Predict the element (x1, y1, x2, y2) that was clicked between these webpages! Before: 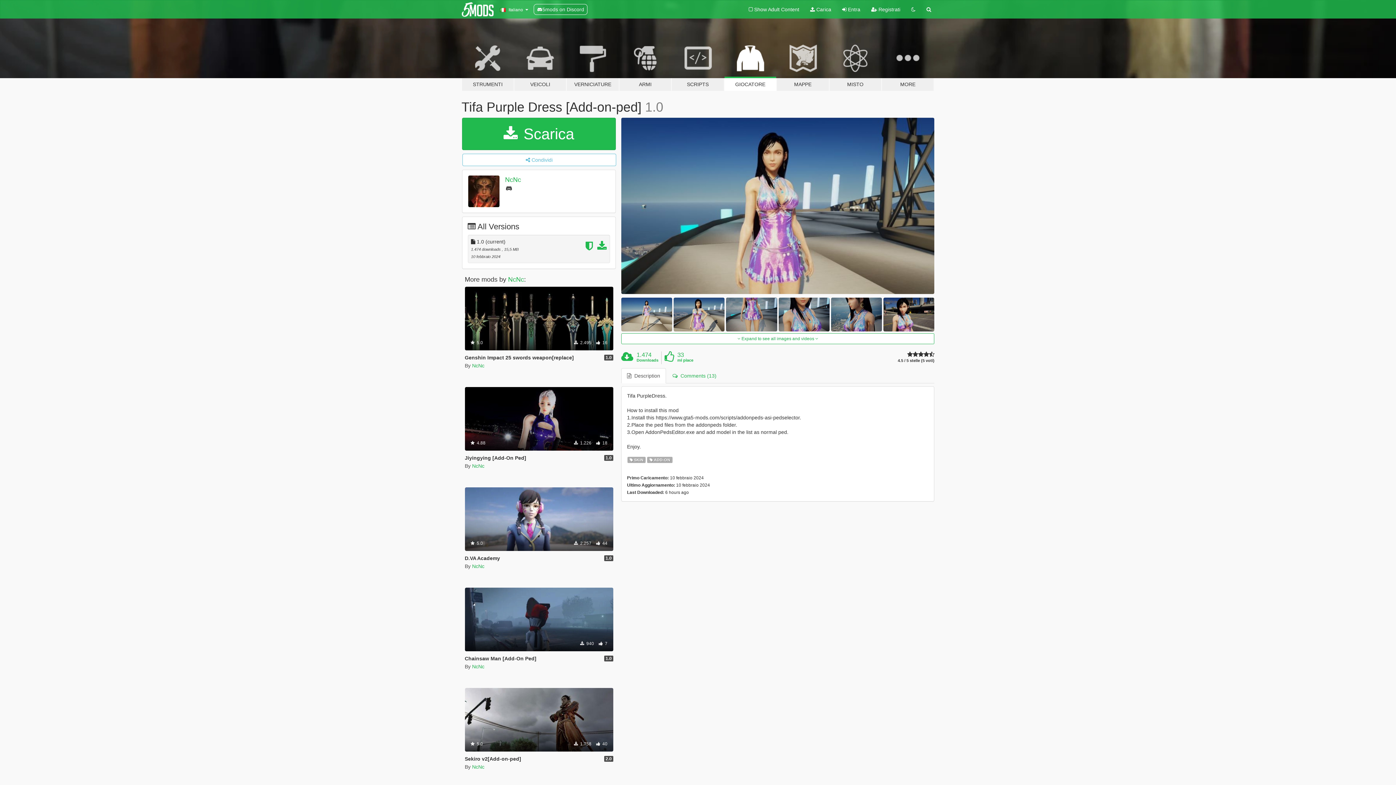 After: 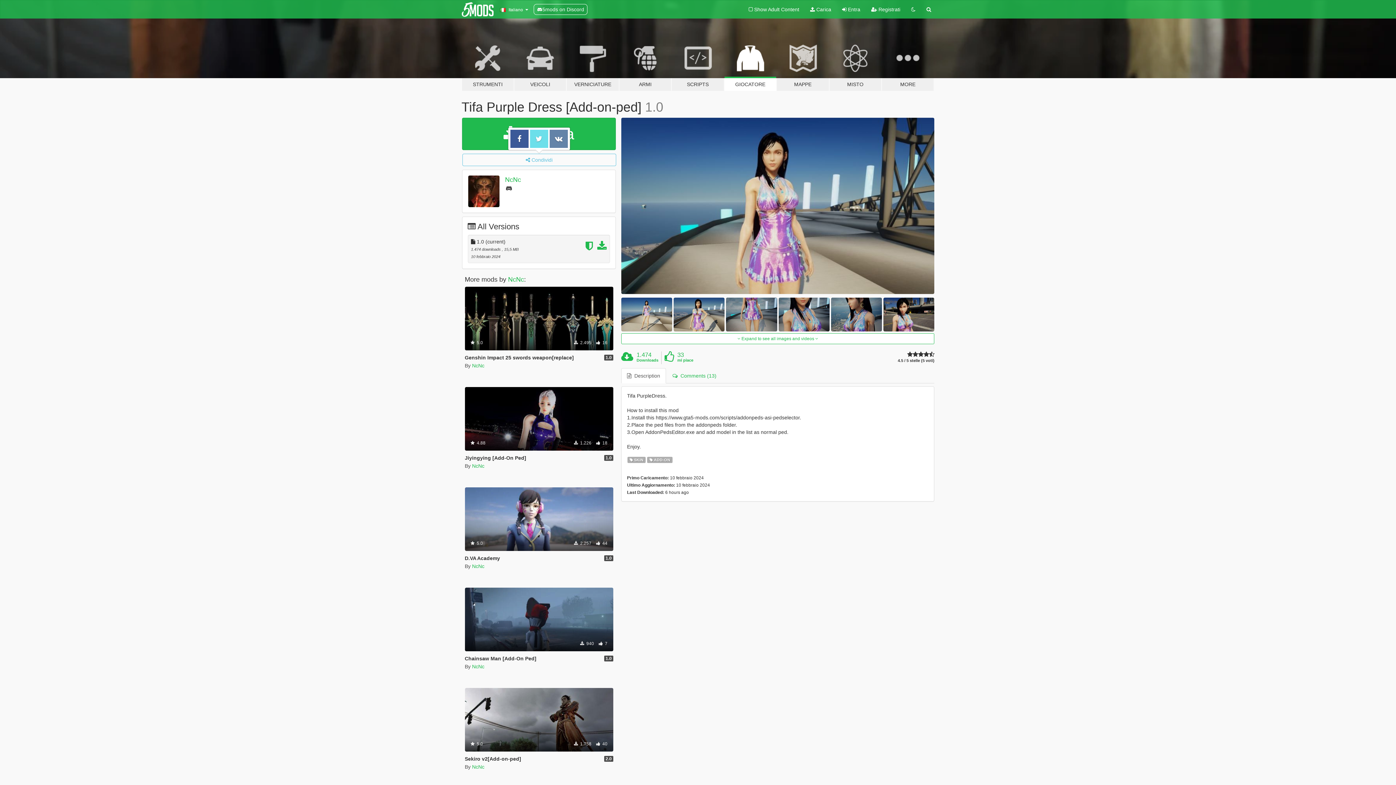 Action: label:  Condividi bbox: (462, 153, 616, 166)